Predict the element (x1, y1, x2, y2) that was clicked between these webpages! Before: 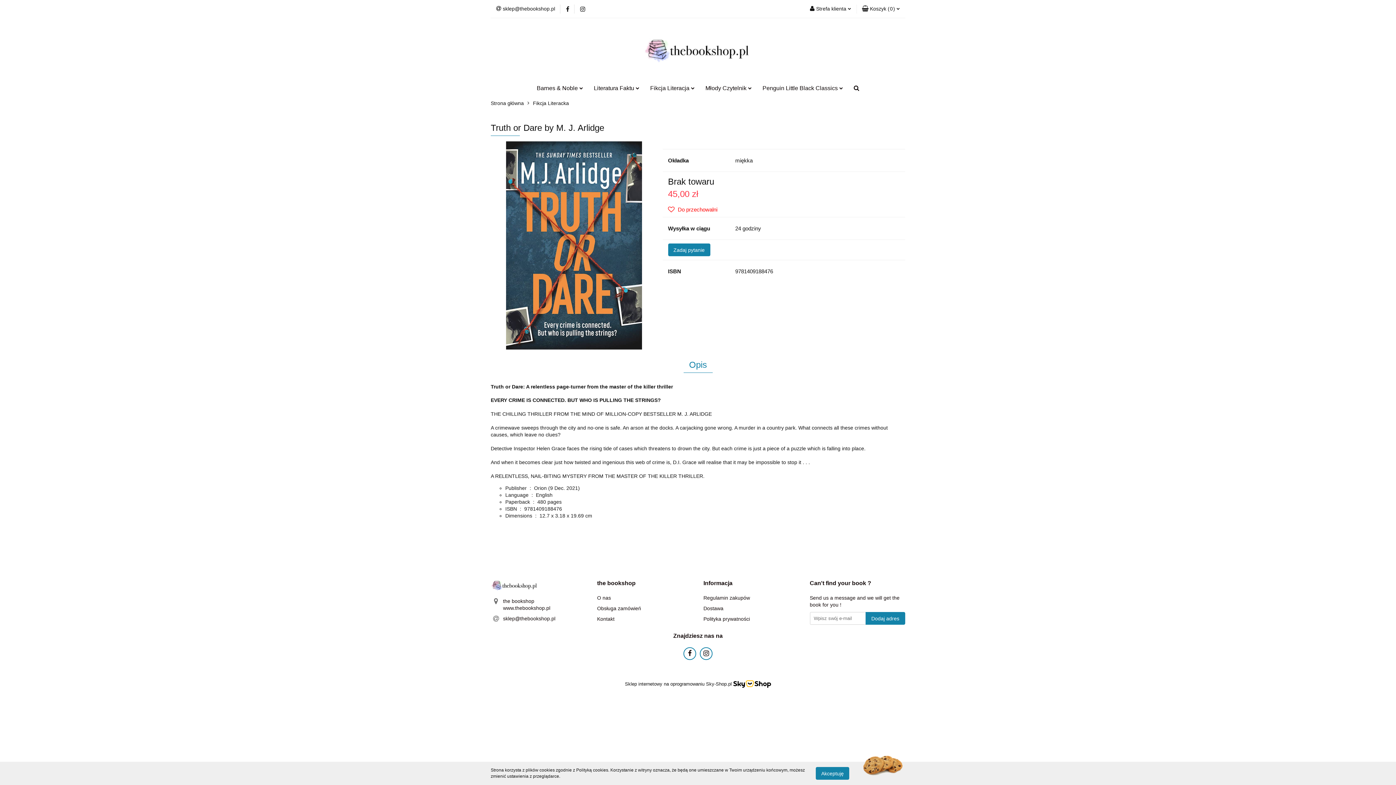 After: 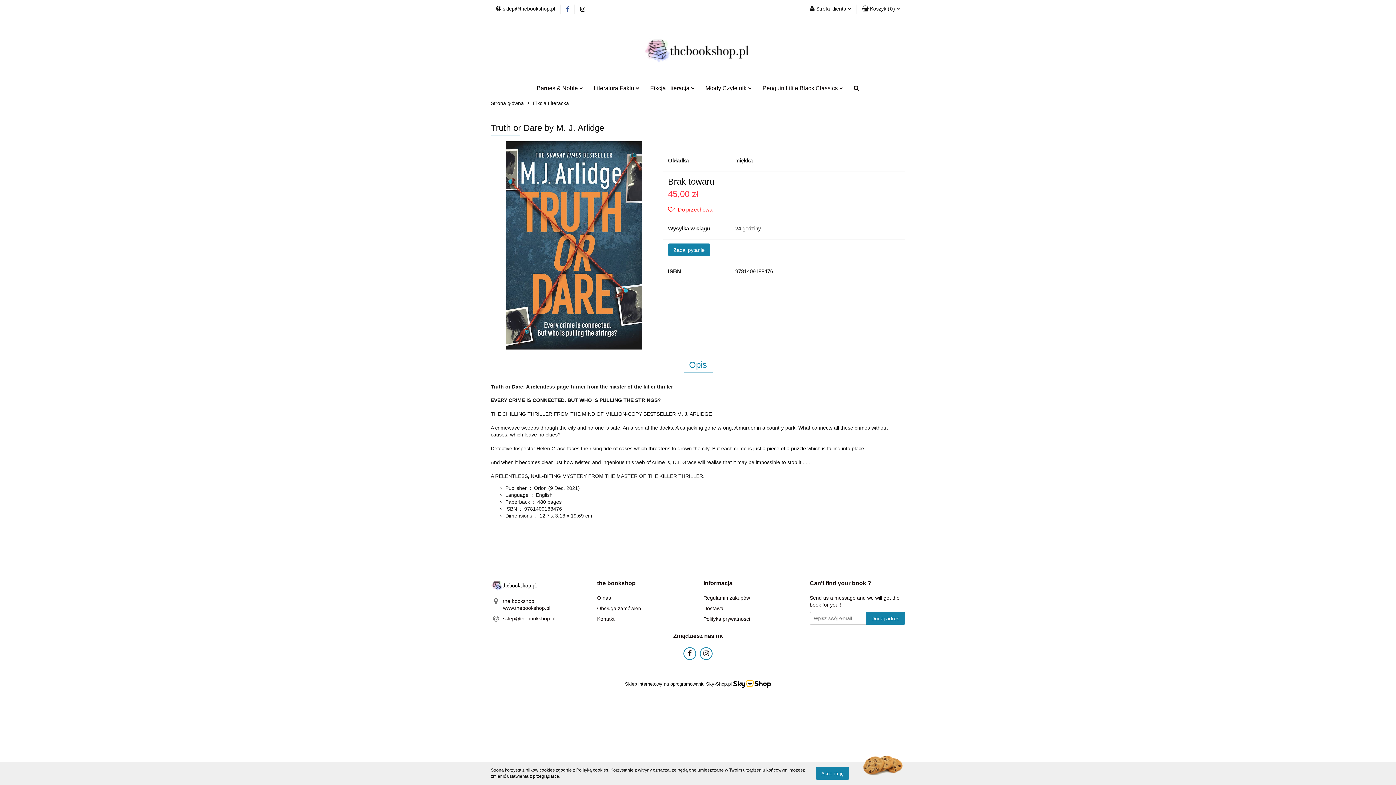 Action: bbox: (566, 6, 569, 11)